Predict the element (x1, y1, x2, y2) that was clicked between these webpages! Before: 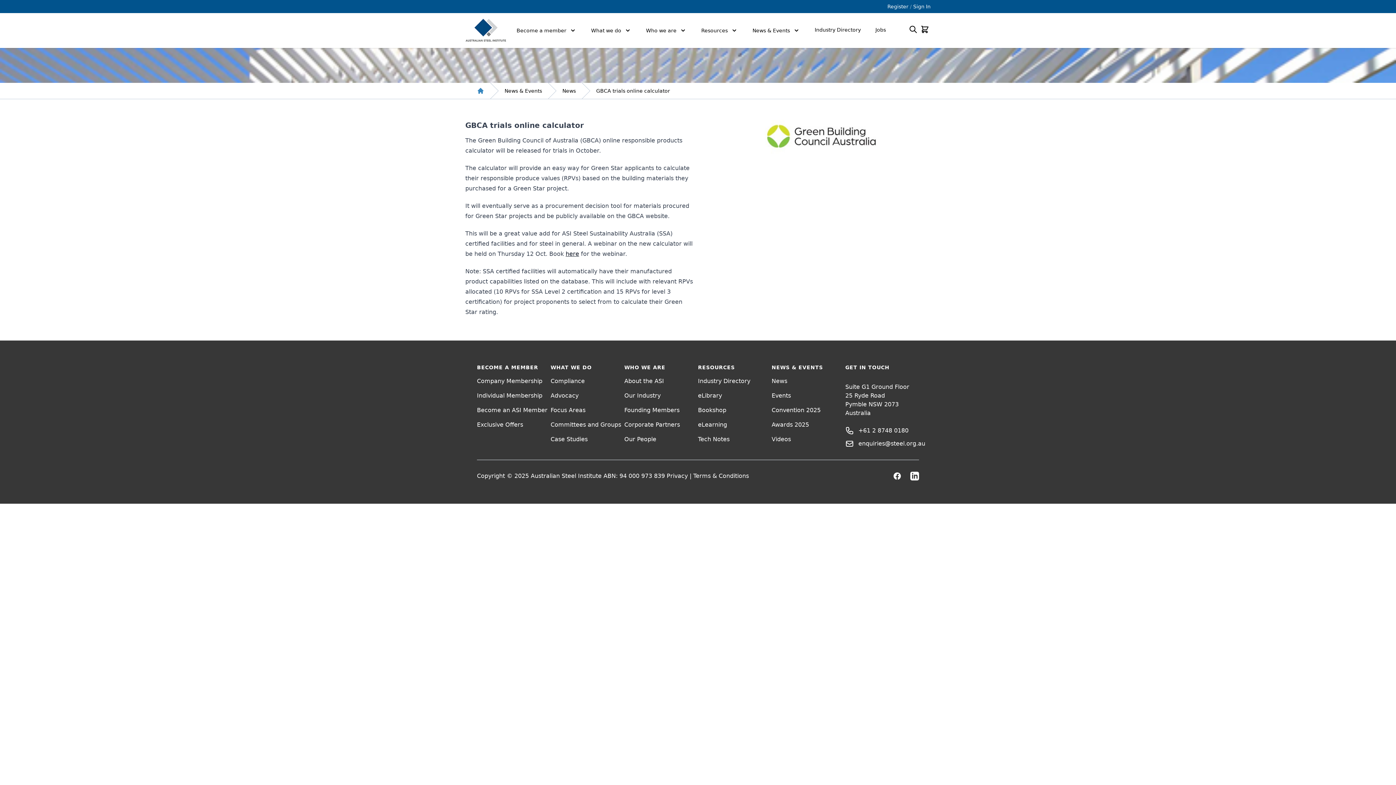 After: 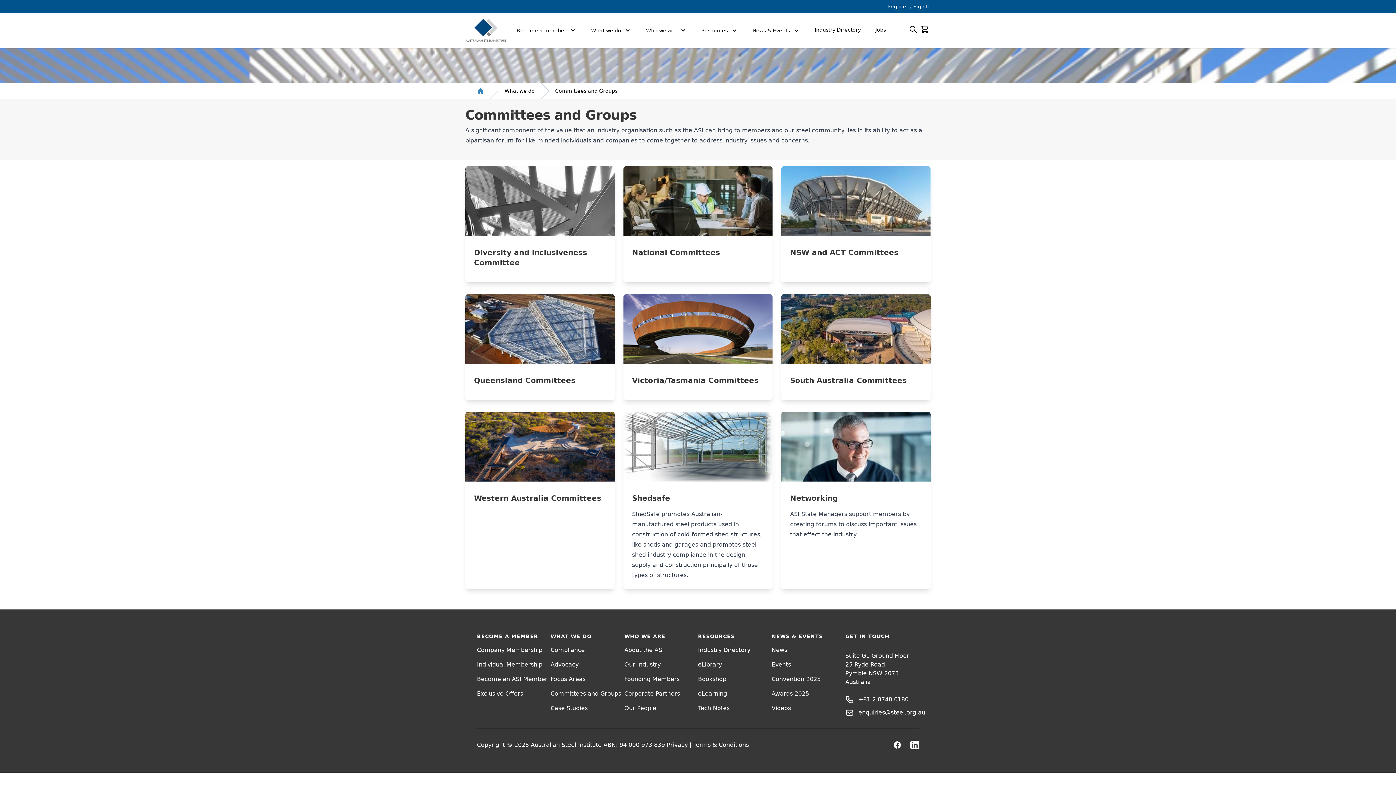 Action: label: Committees and Groups bbox: (550, 421, 621, 428)